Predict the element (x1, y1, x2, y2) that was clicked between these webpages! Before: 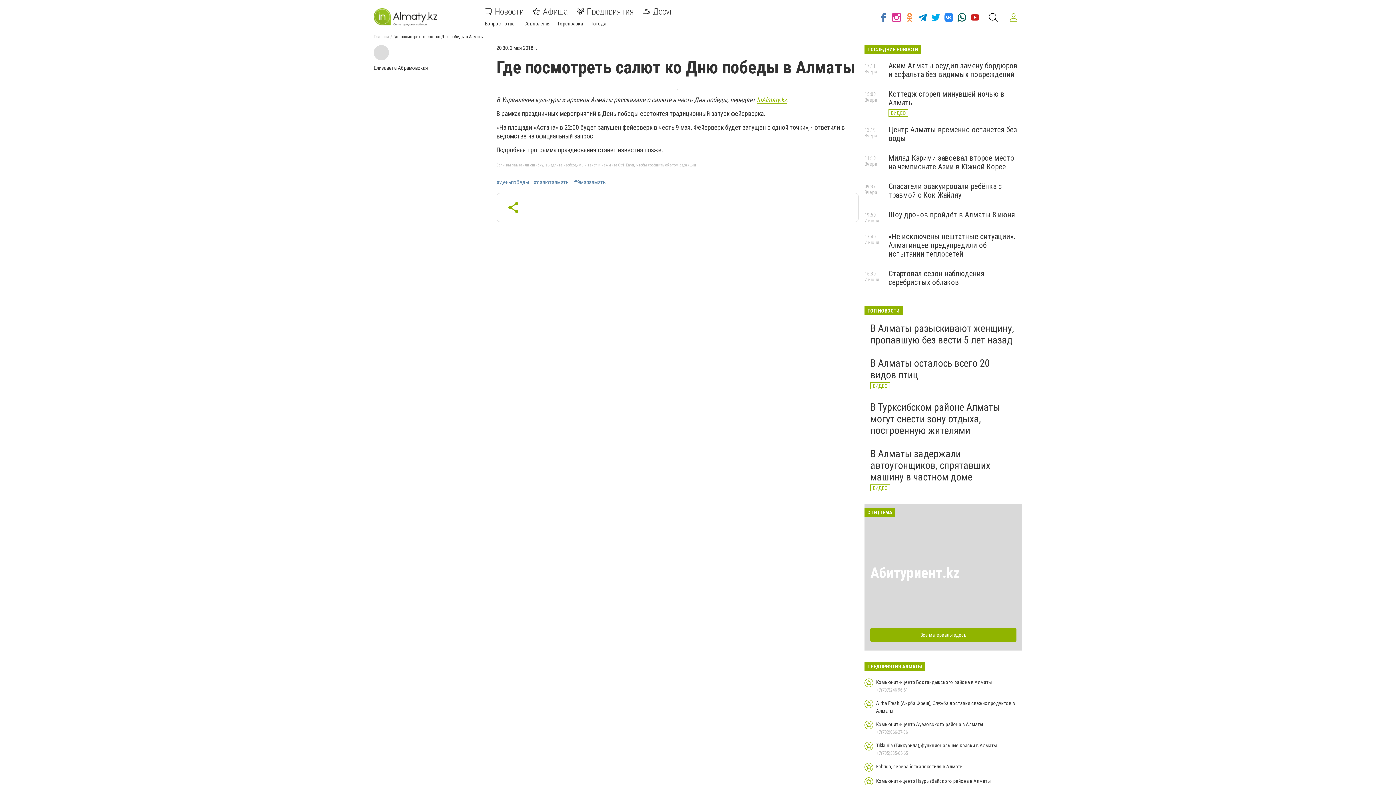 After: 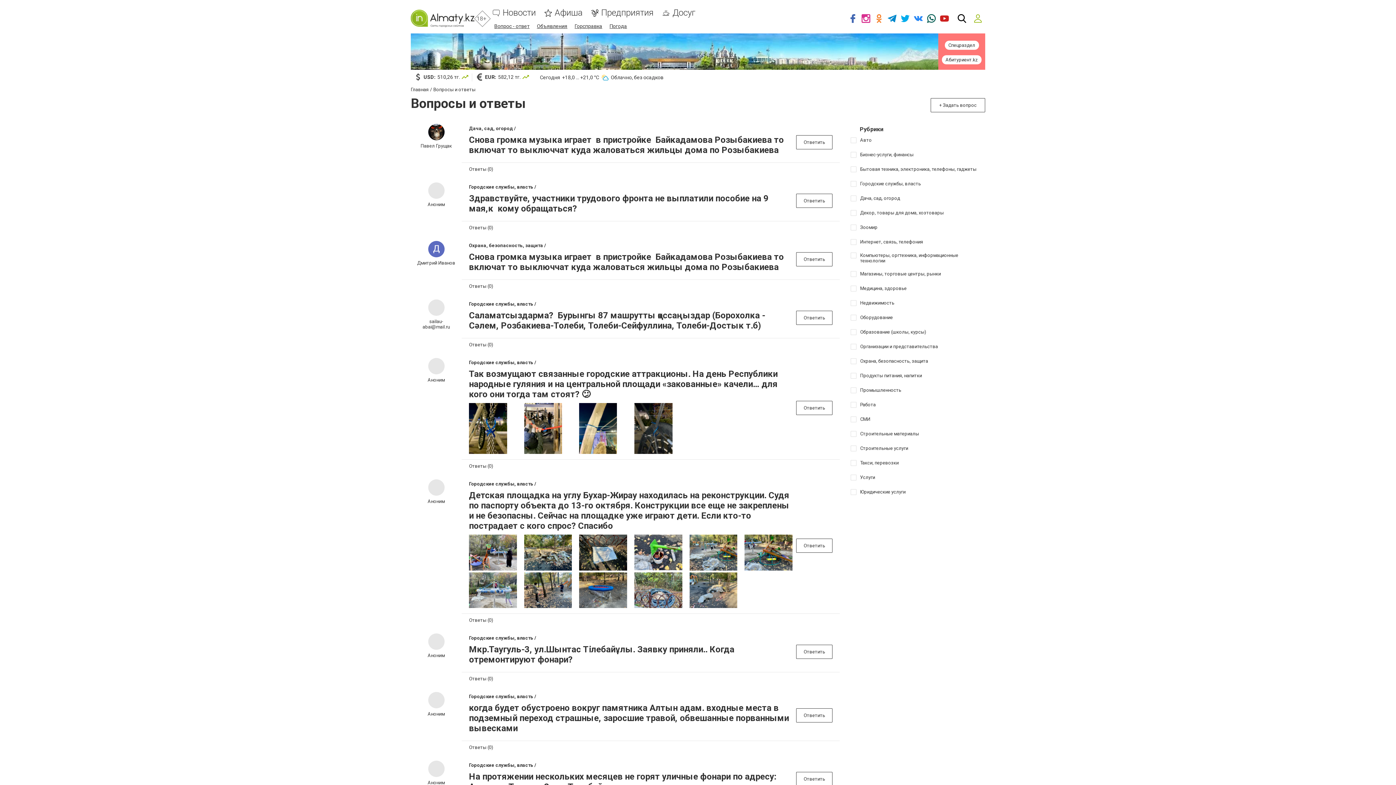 Action: bbox: (485, 20, 517, 26) label: Вопрос - ответ